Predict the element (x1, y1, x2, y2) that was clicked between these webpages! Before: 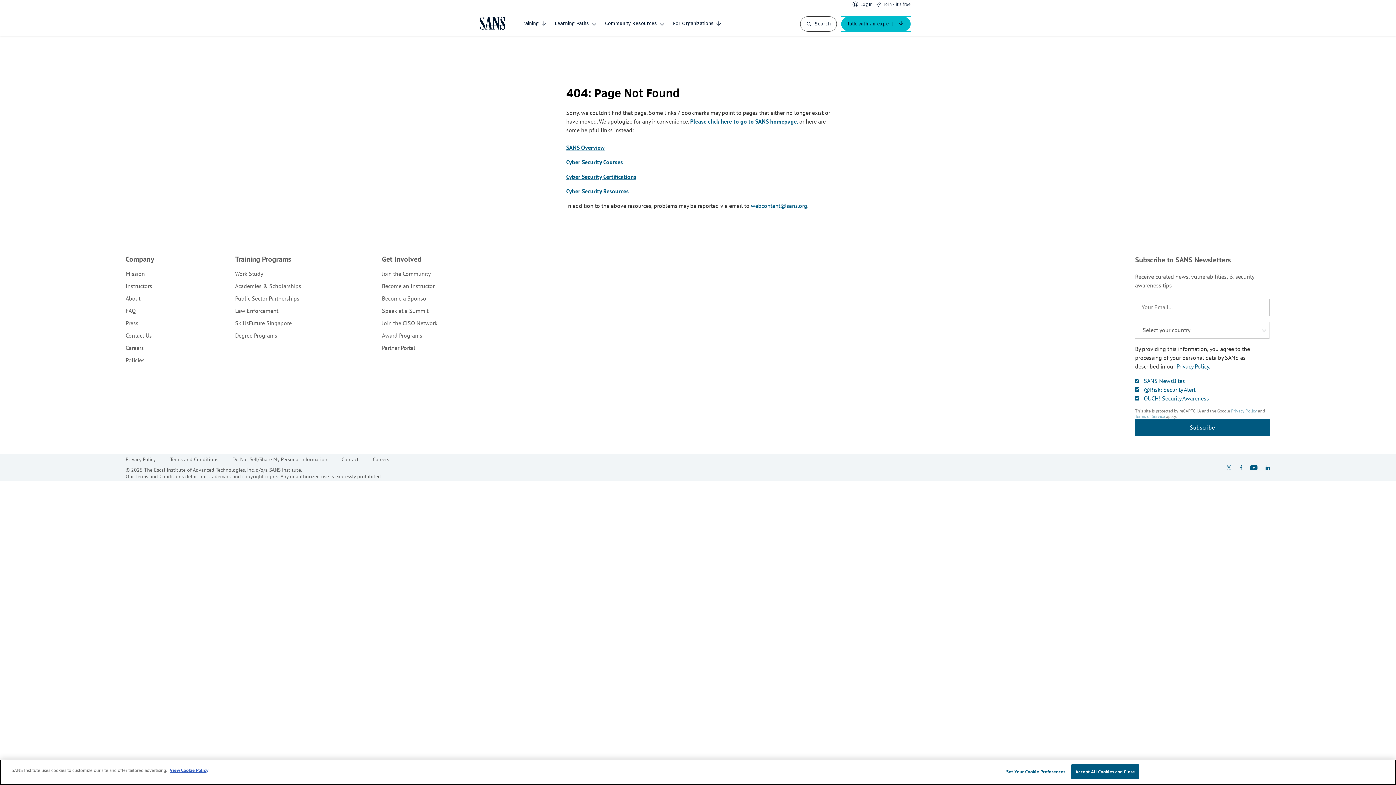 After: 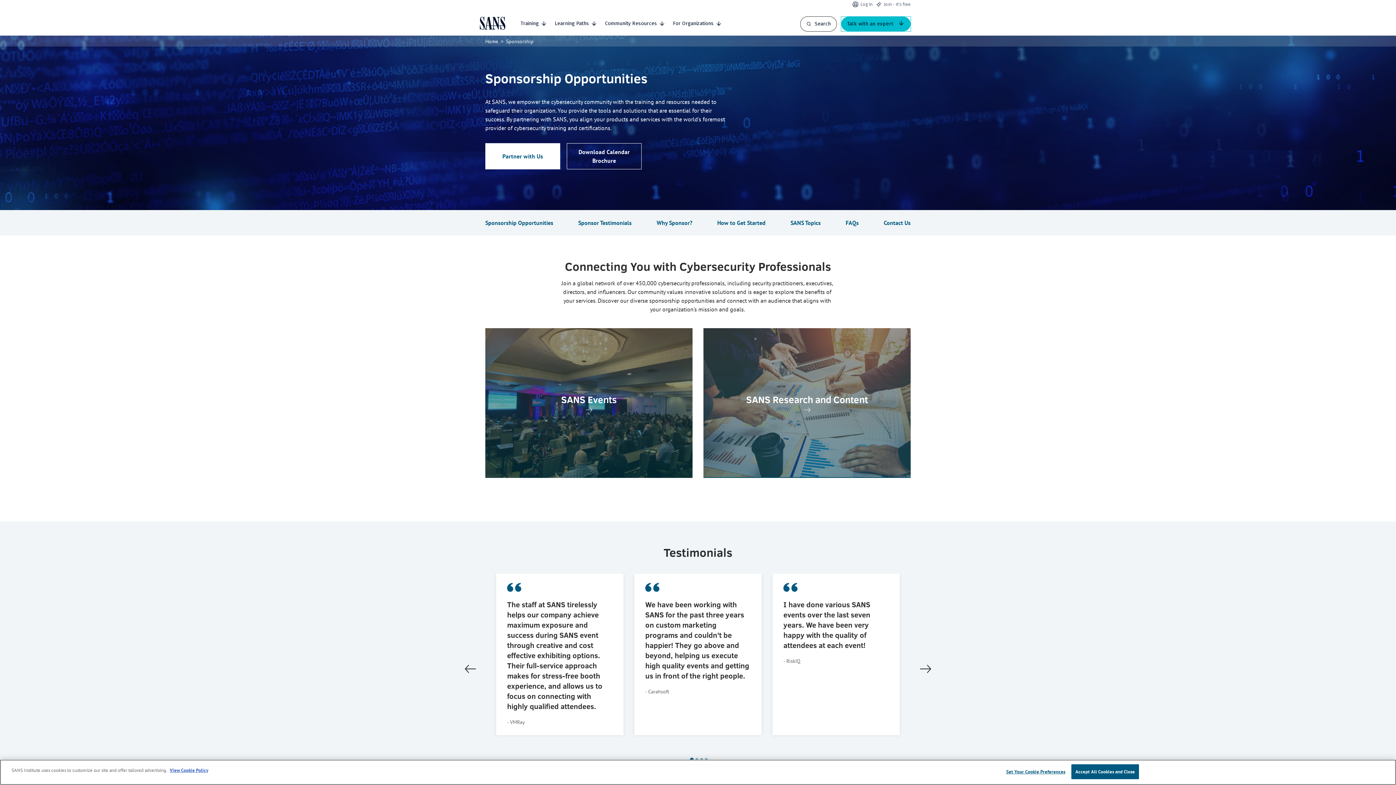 Action: bbox: (382, 295, 428, 302) label: Become a Sponsor